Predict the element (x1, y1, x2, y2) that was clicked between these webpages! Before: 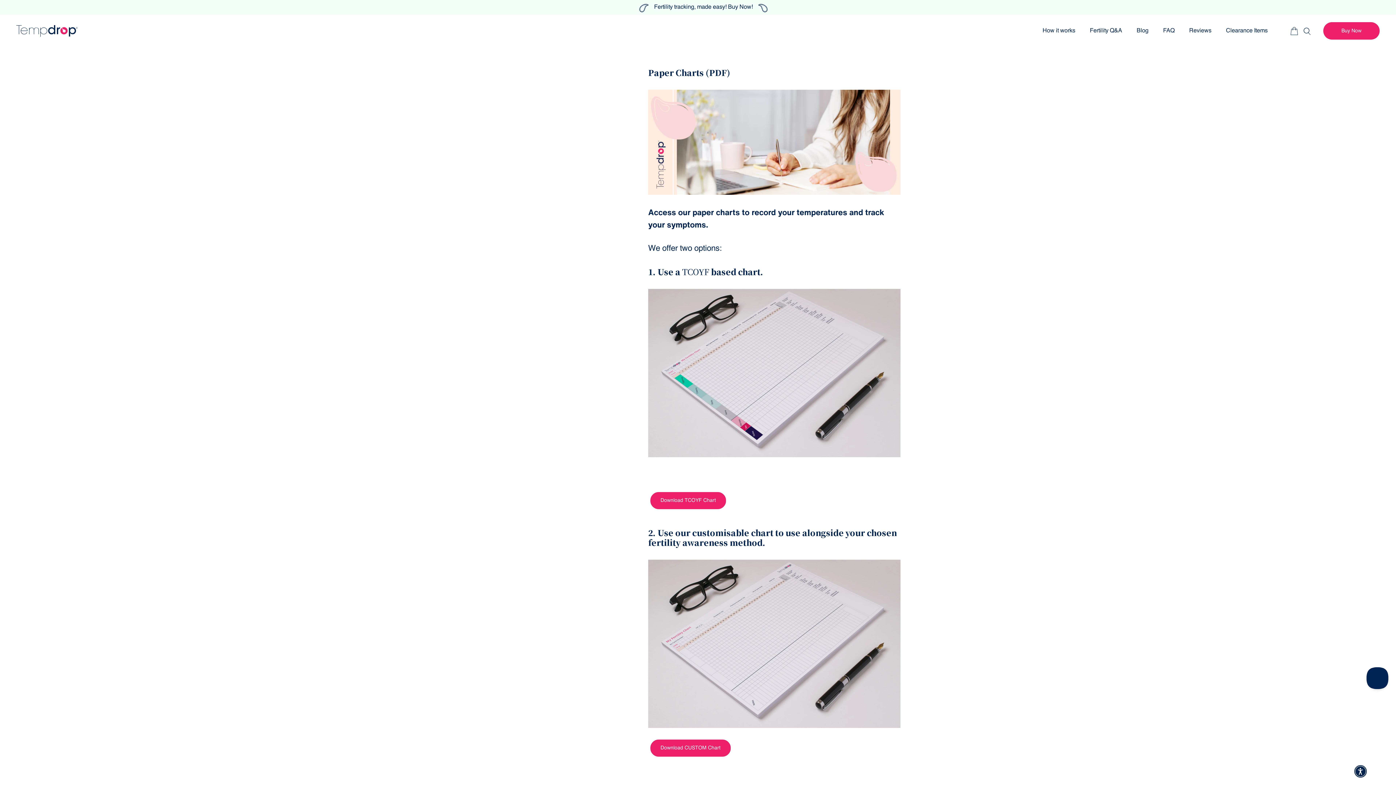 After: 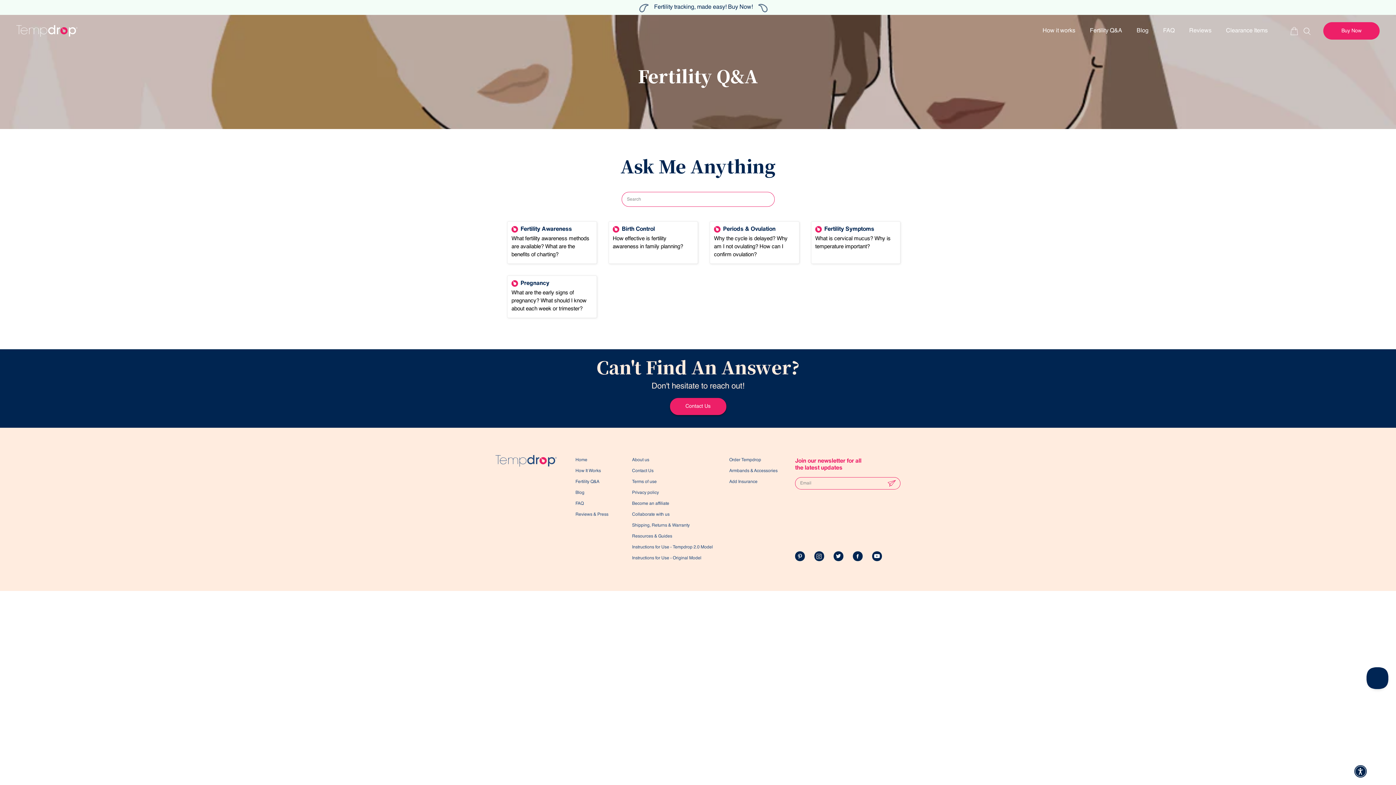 Action: label: Fertility Q&A bbox: (1090, 22, 1122, 39)